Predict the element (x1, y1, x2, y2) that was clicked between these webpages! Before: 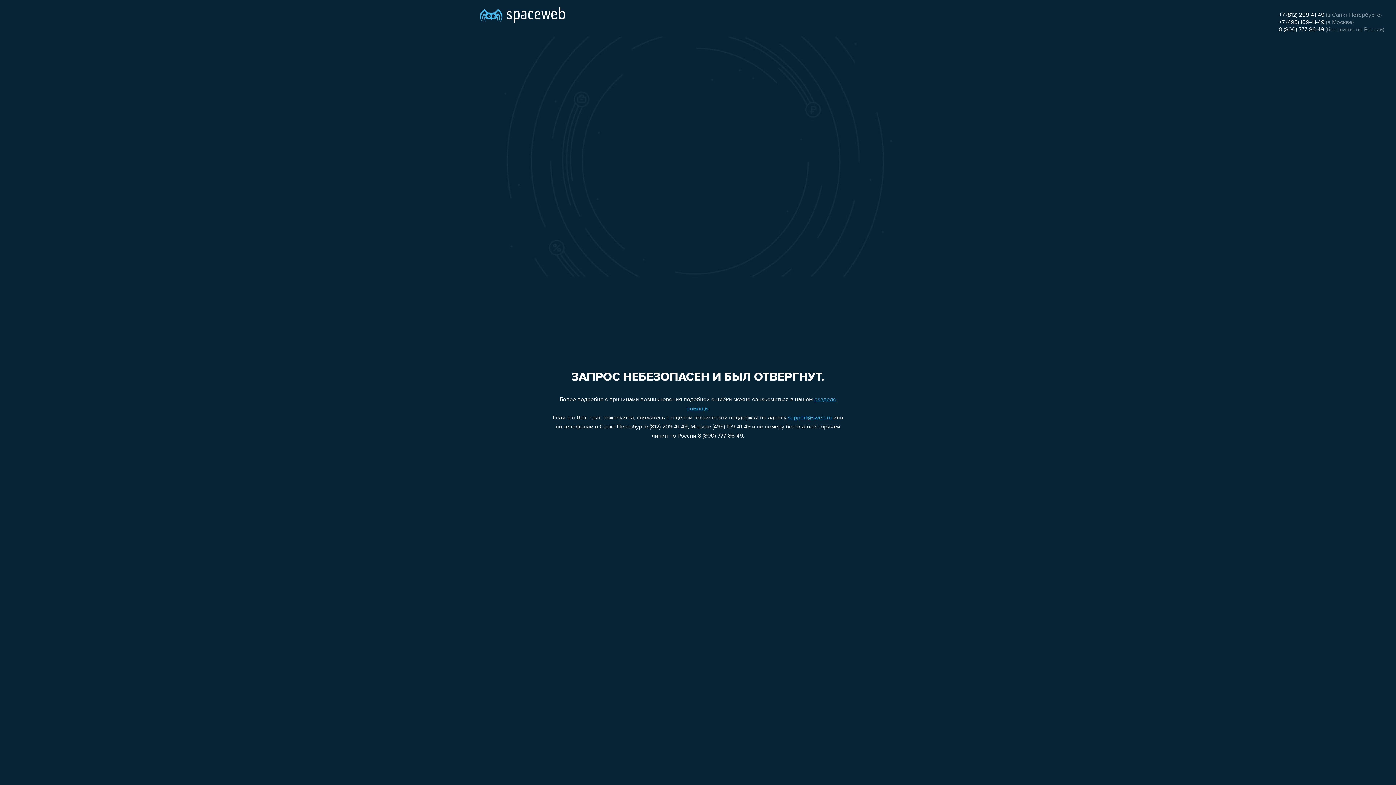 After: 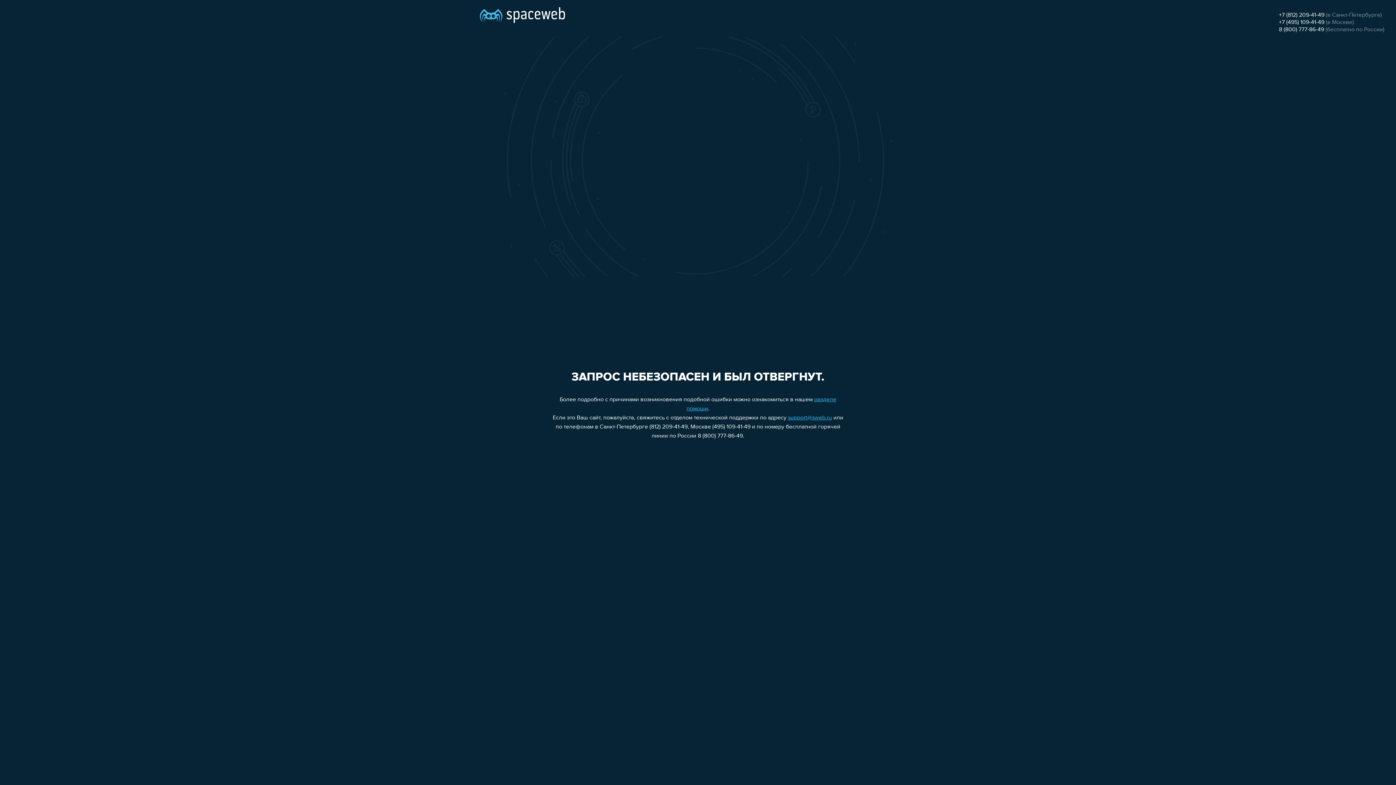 Action: bbox: (1279, 12, 1324, 18) label: +7 (812) 209-41-49